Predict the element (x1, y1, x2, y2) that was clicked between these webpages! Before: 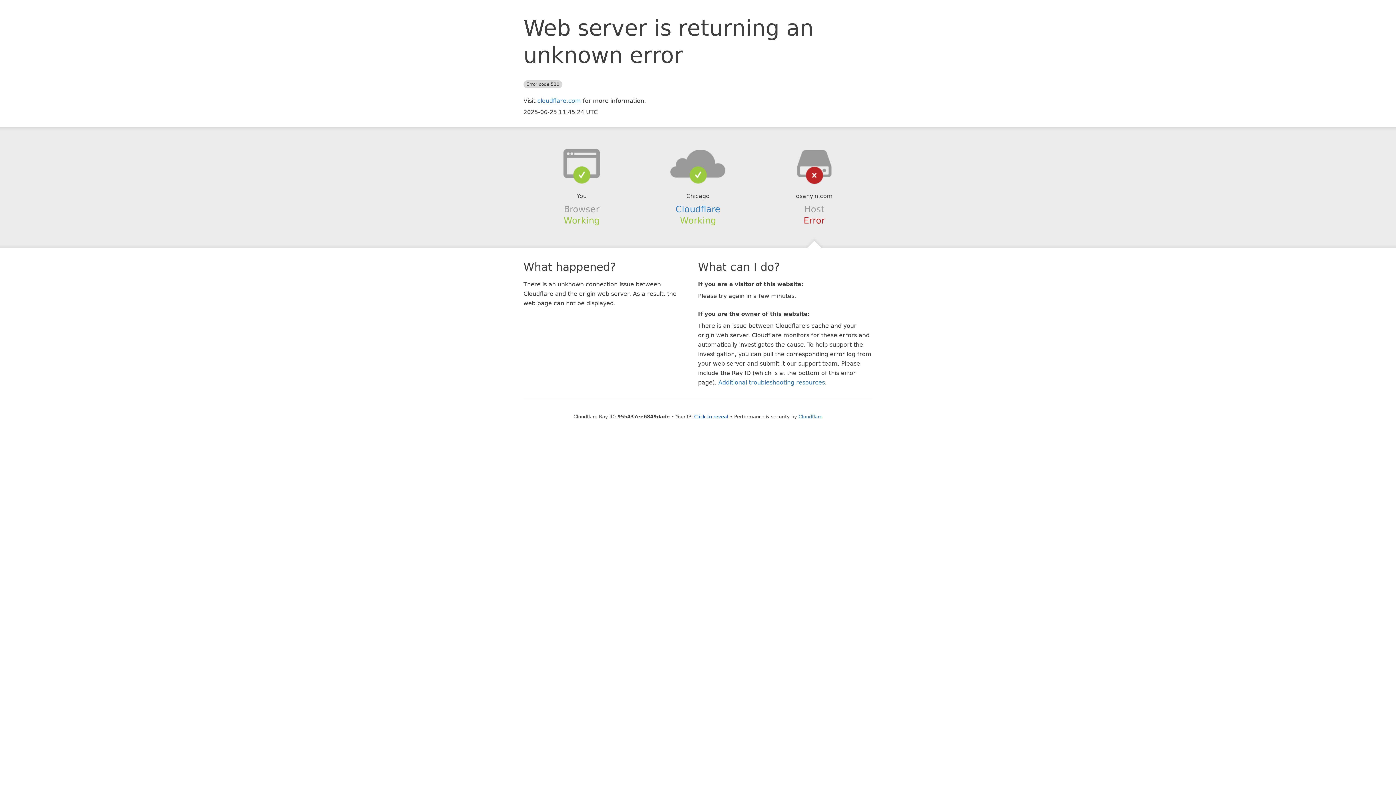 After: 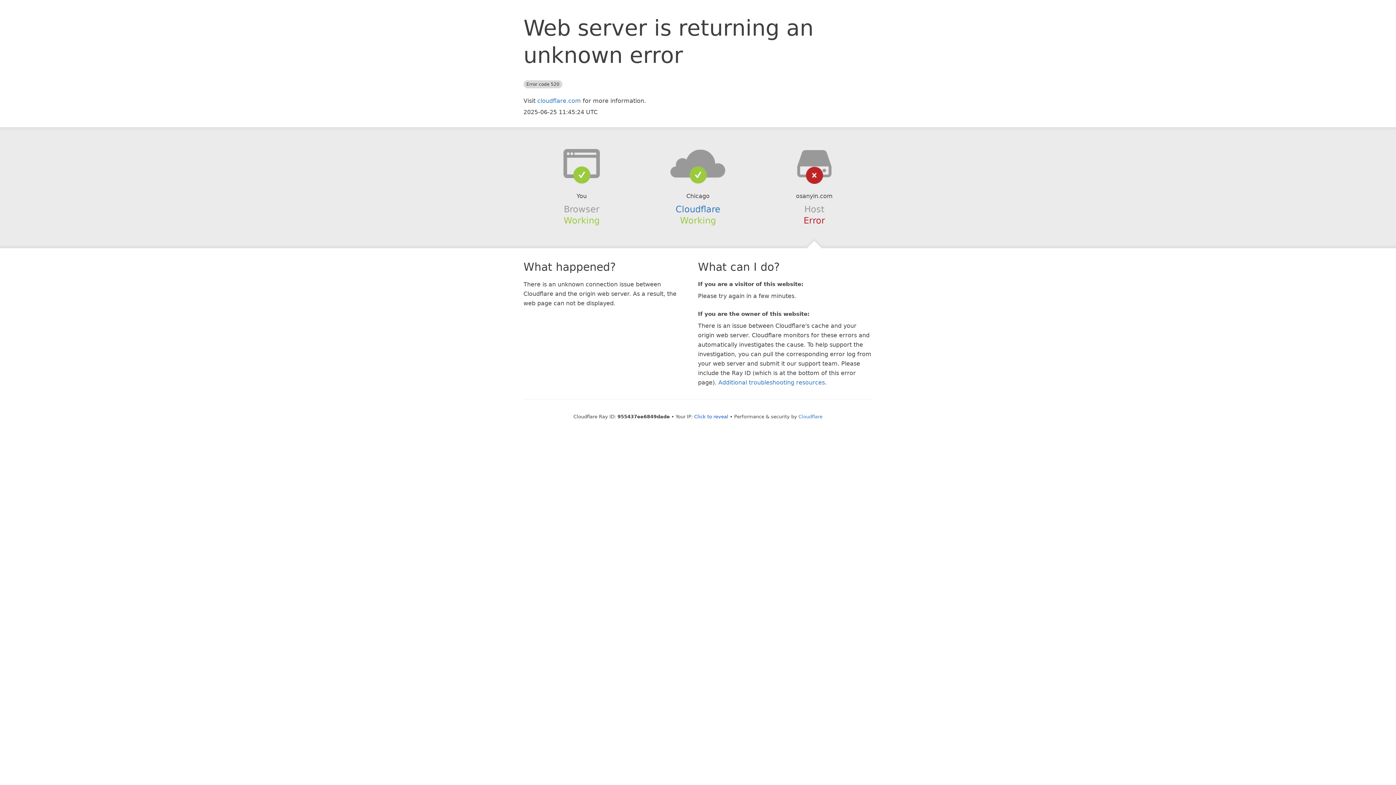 Action: bbox: (639, 148, 756, 178)